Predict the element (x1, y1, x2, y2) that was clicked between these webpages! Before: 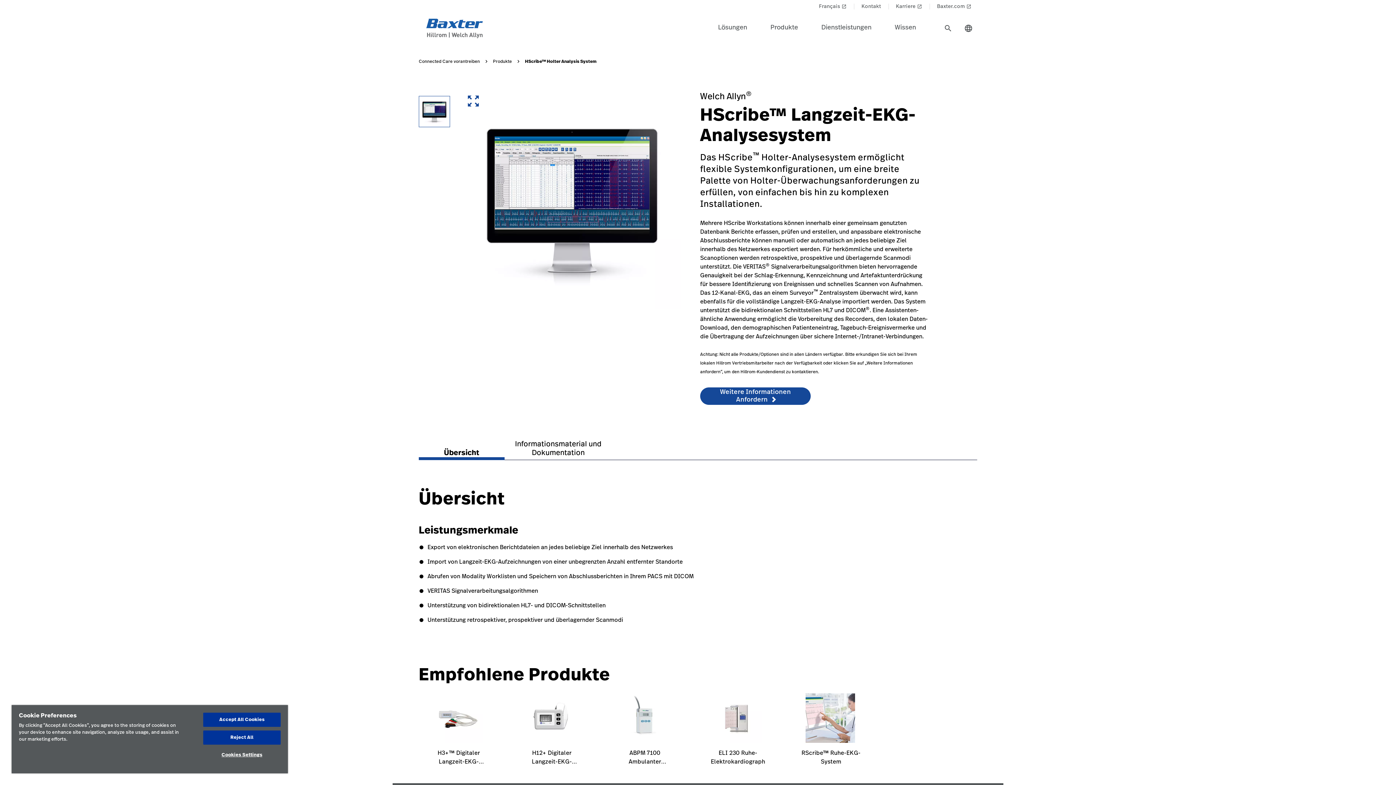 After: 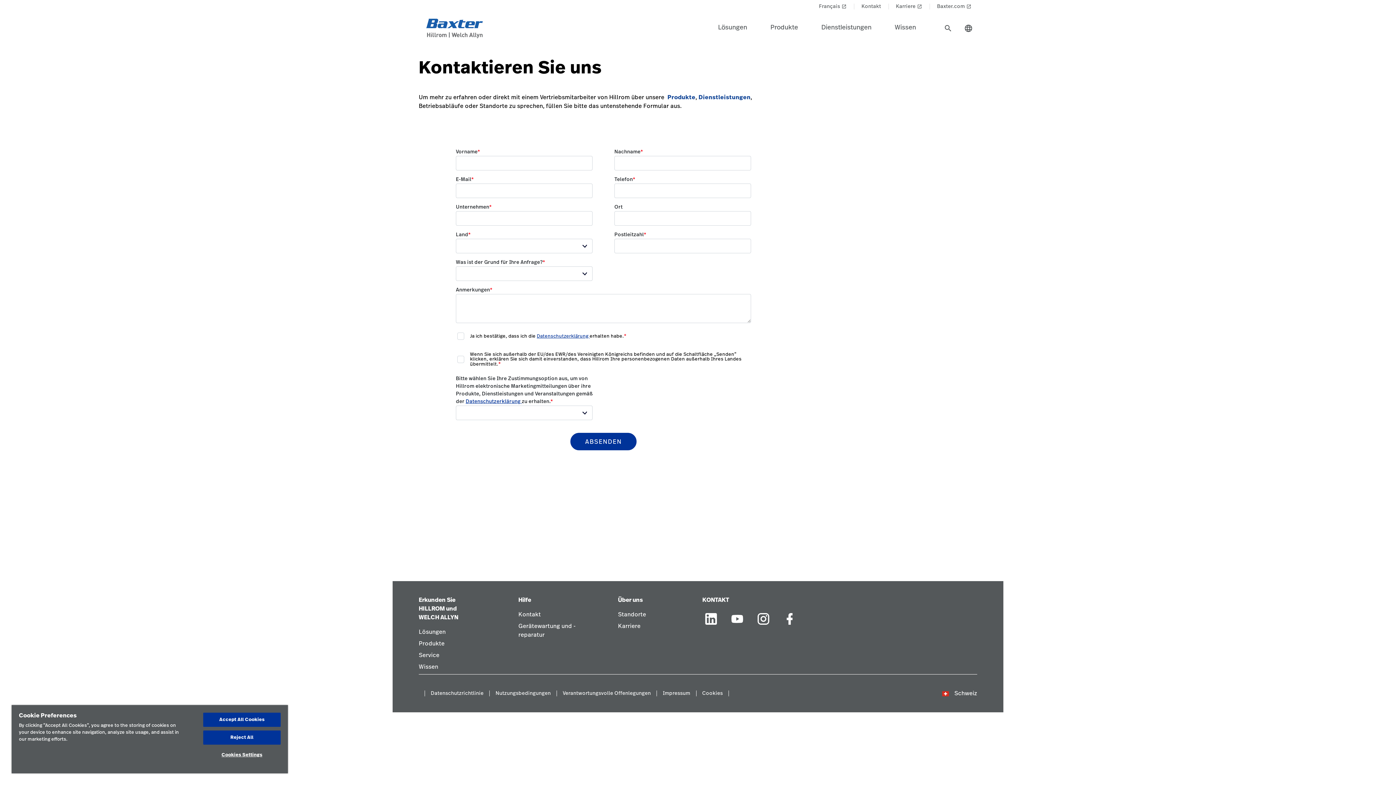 Action: bbox: (861, 0, 881, 13) label: Kontakt